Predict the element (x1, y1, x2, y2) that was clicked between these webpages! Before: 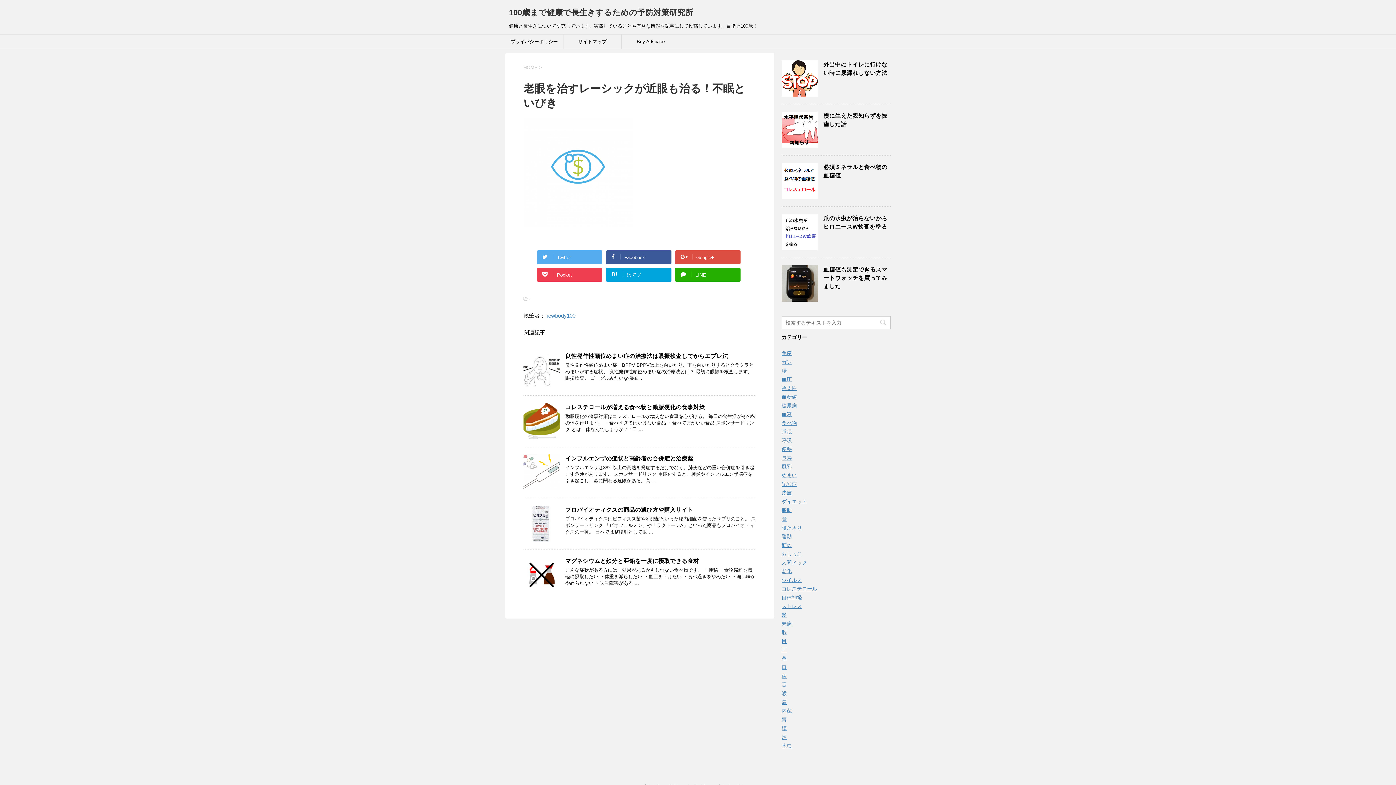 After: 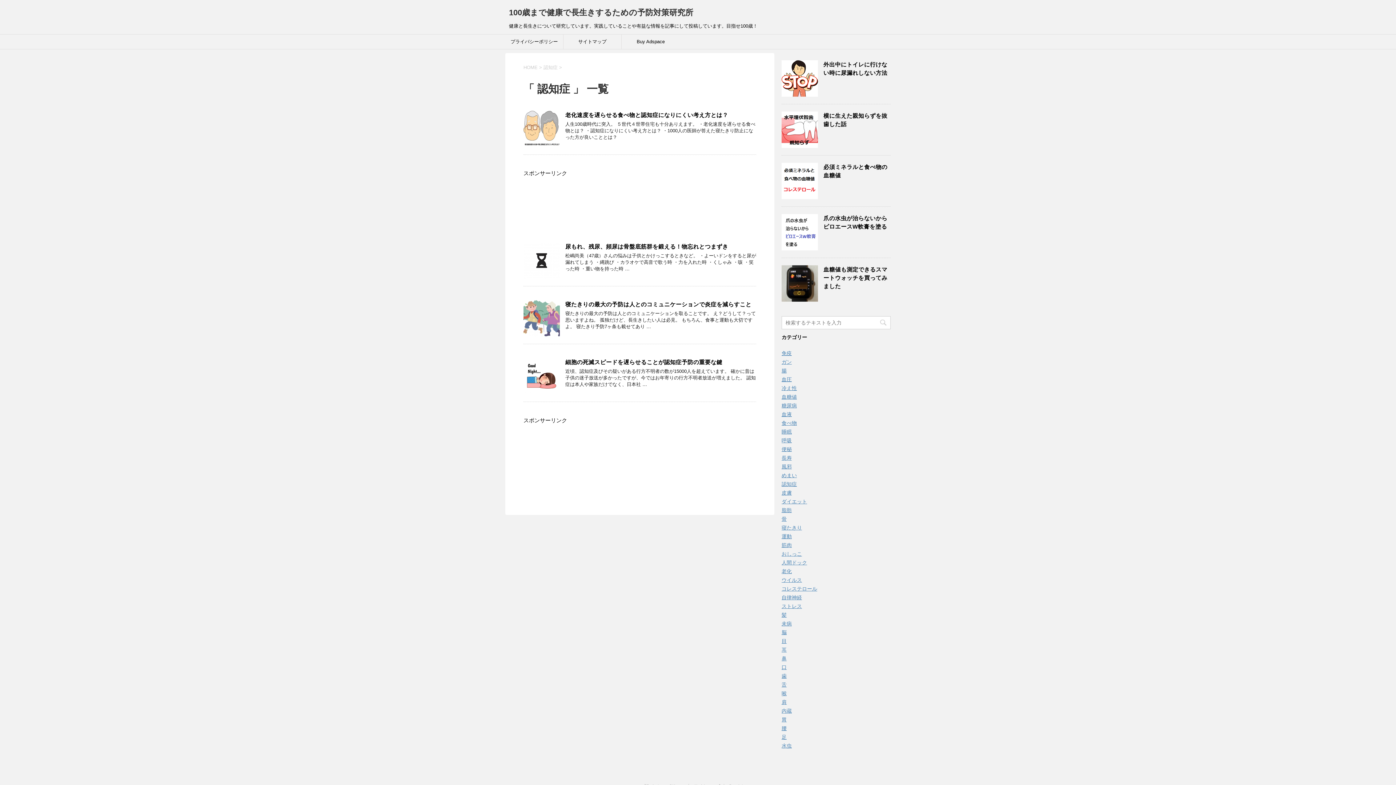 Action: bbox: (781, 481, 797, 487) label: 認知症